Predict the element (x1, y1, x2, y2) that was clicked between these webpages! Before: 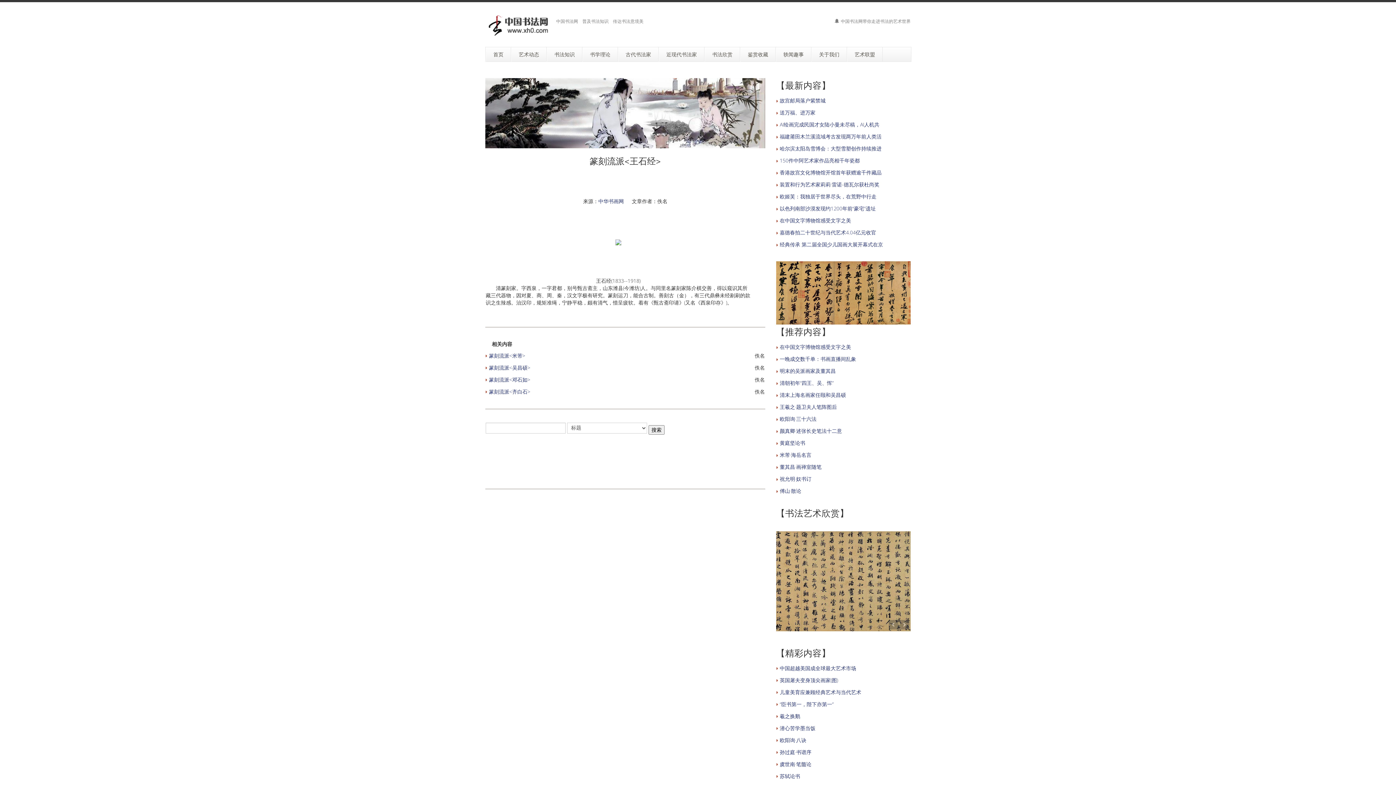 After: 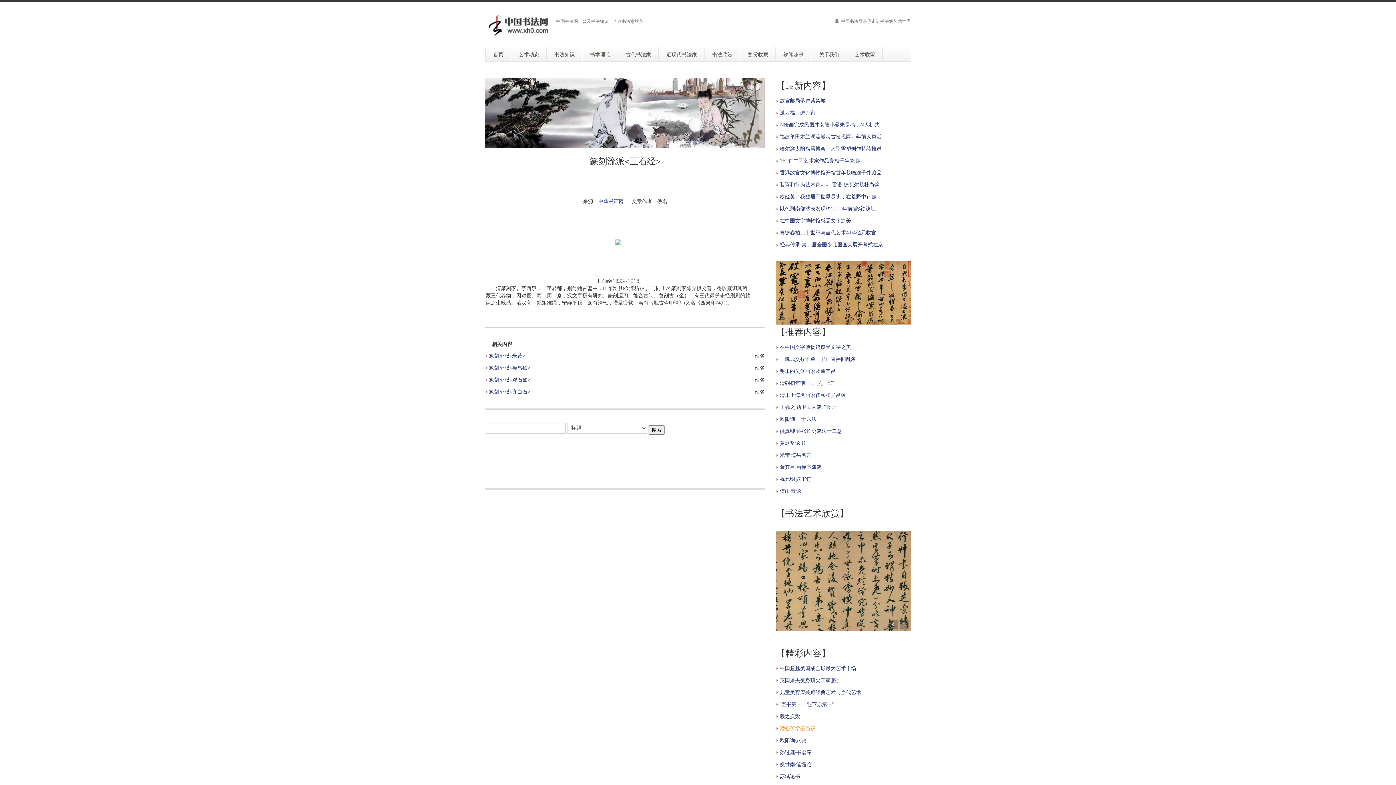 Action: label: 潜心苦学墨当饭 bbox: (780, 724, 815, 731)